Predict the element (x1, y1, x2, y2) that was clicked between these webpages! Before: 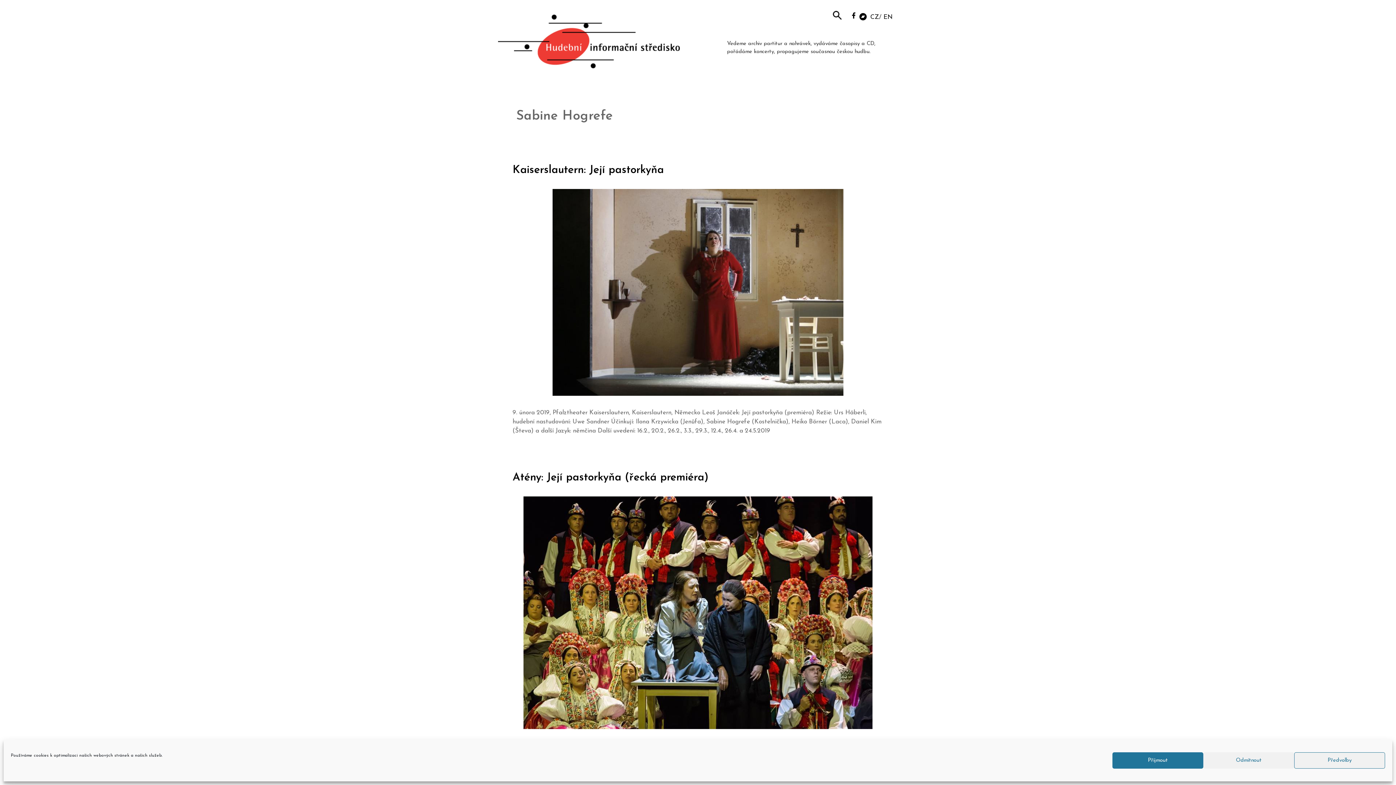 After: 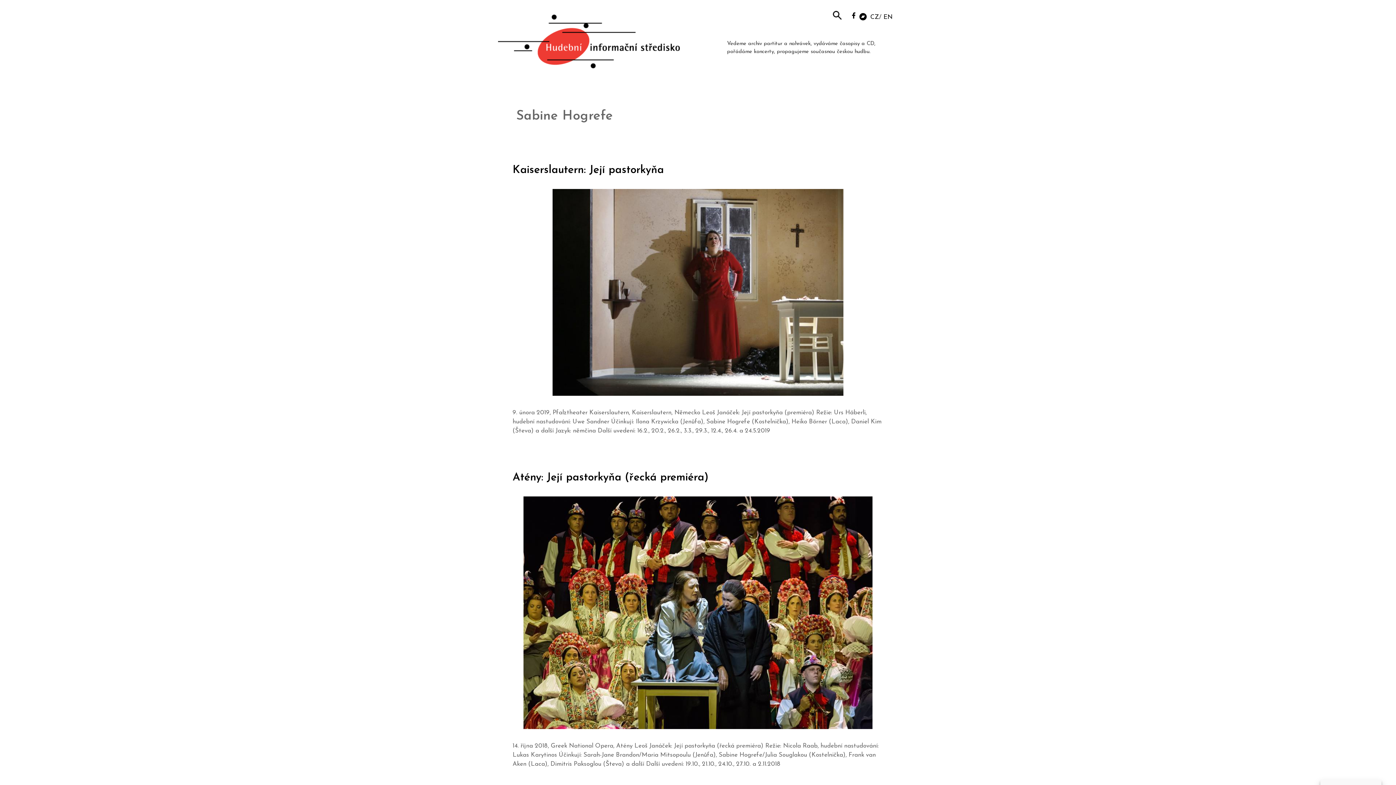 Action: label: Příjmout bbox: (1112, 752, 1203, 769)